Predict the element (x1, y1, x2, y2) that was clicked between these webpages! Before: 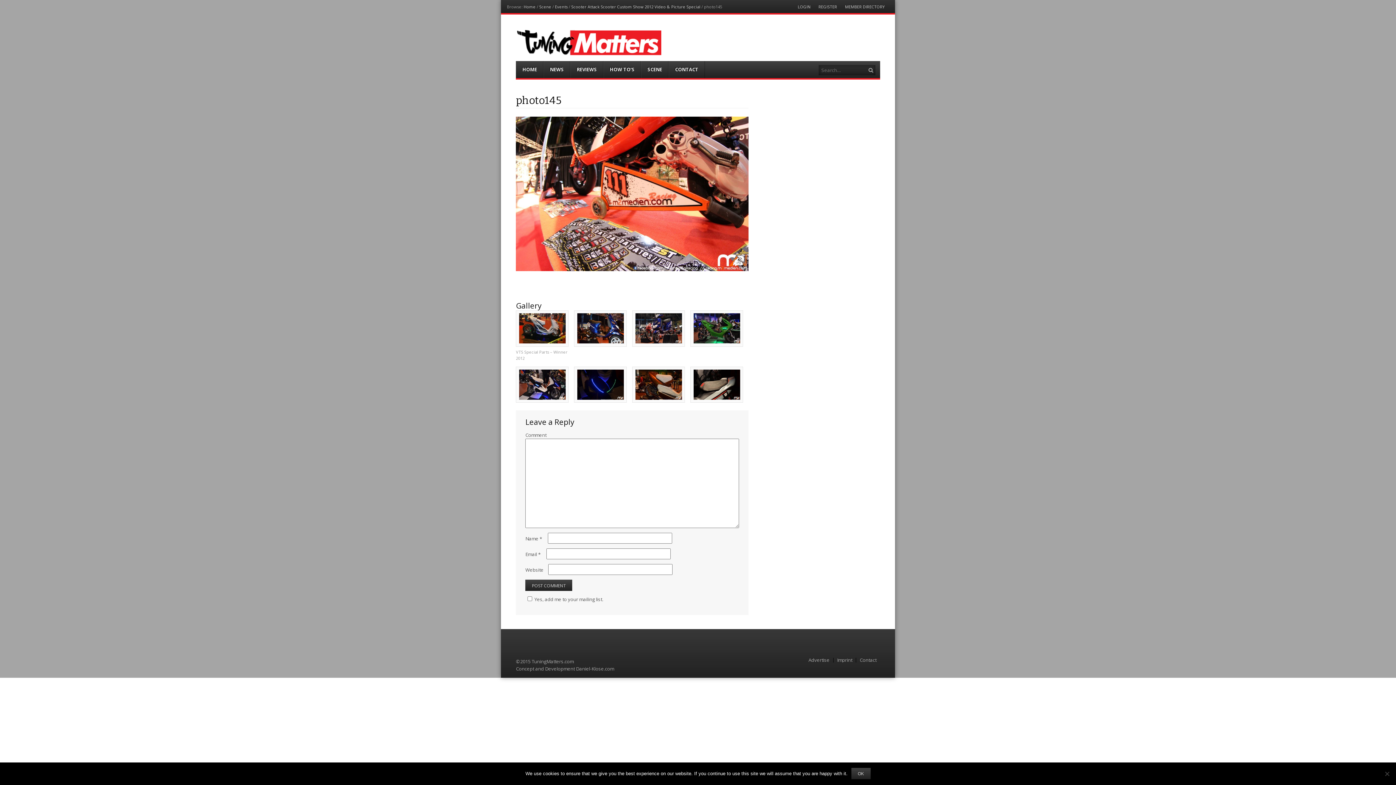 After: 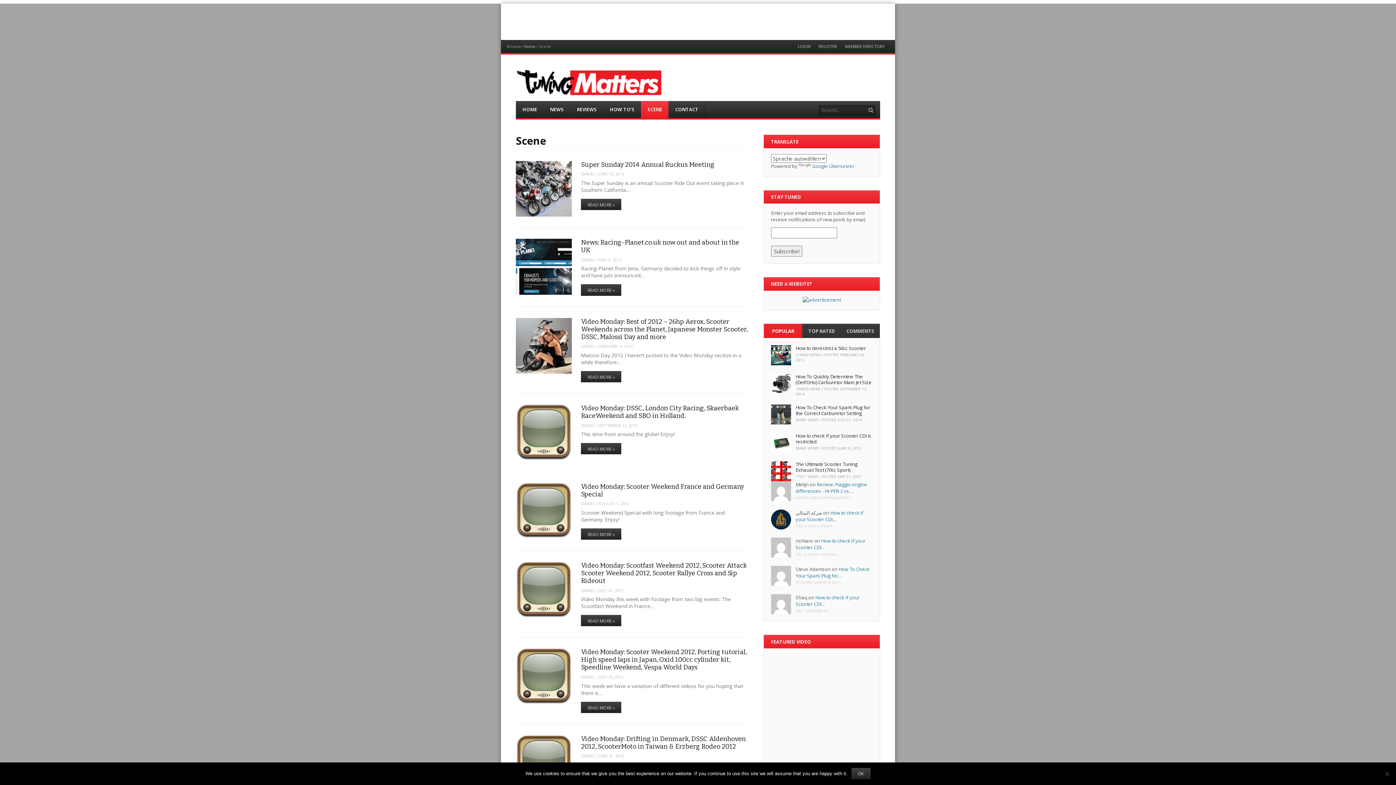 Action: label: SCENE bbox: (641, 61, 668, 78)